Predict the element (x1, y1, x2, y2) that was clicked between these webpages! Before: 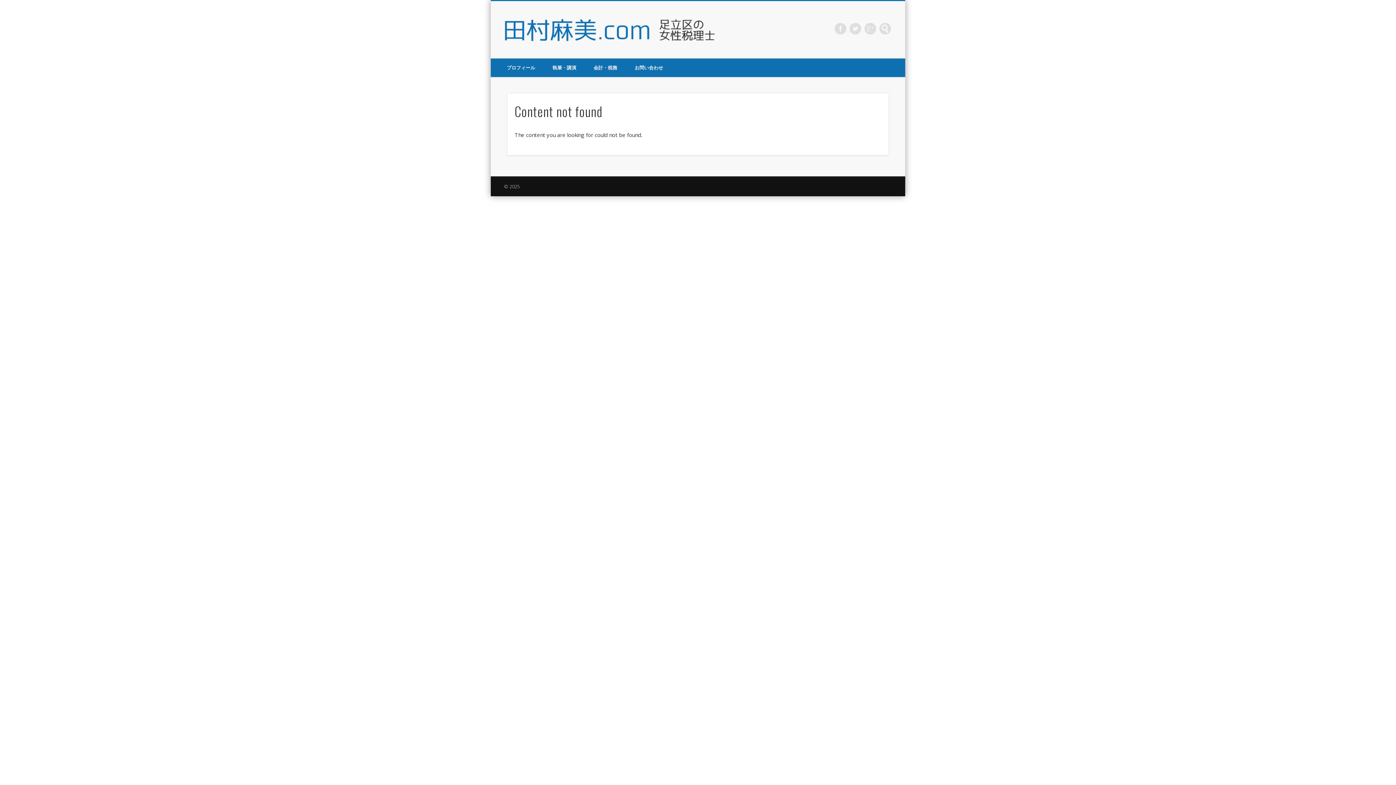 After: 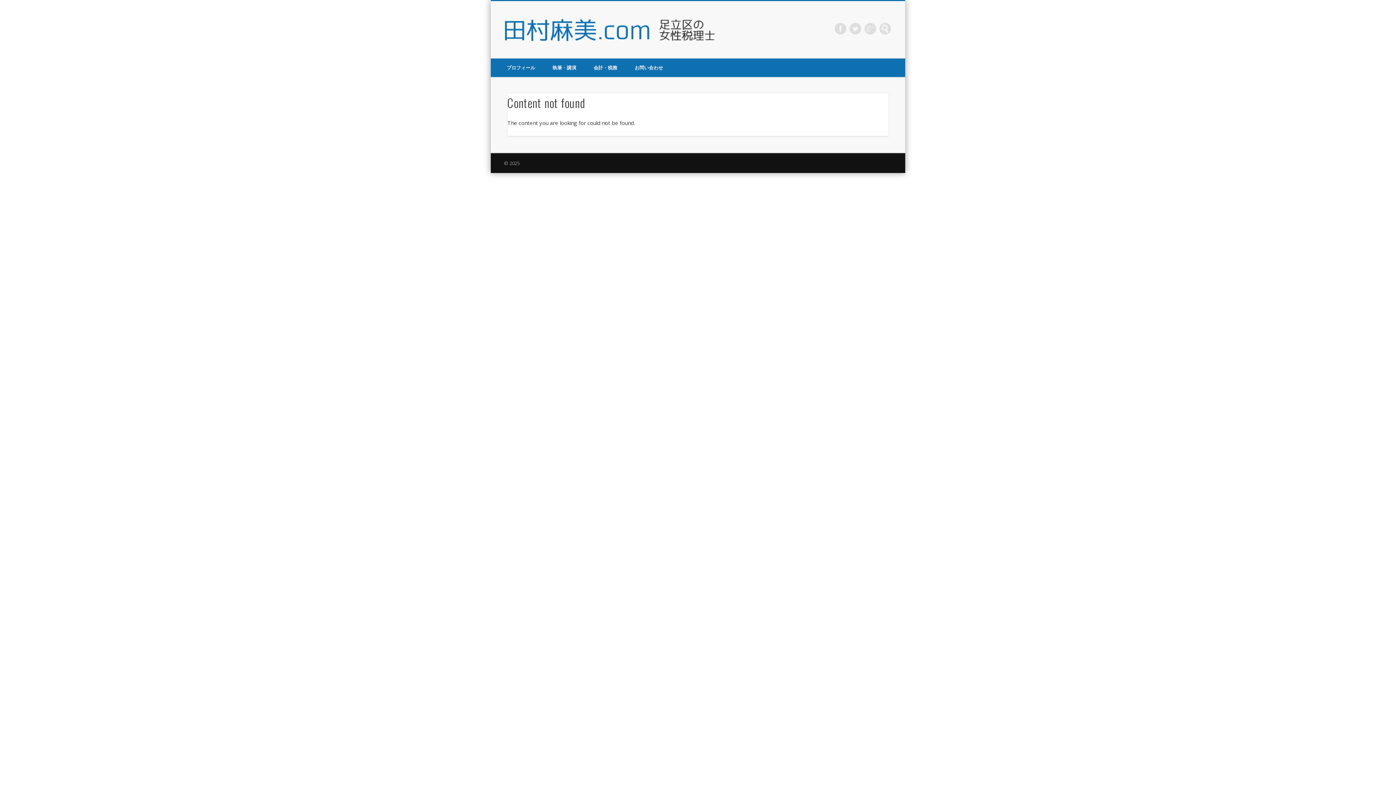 Action: bbox: (505, 19, 715, 36)